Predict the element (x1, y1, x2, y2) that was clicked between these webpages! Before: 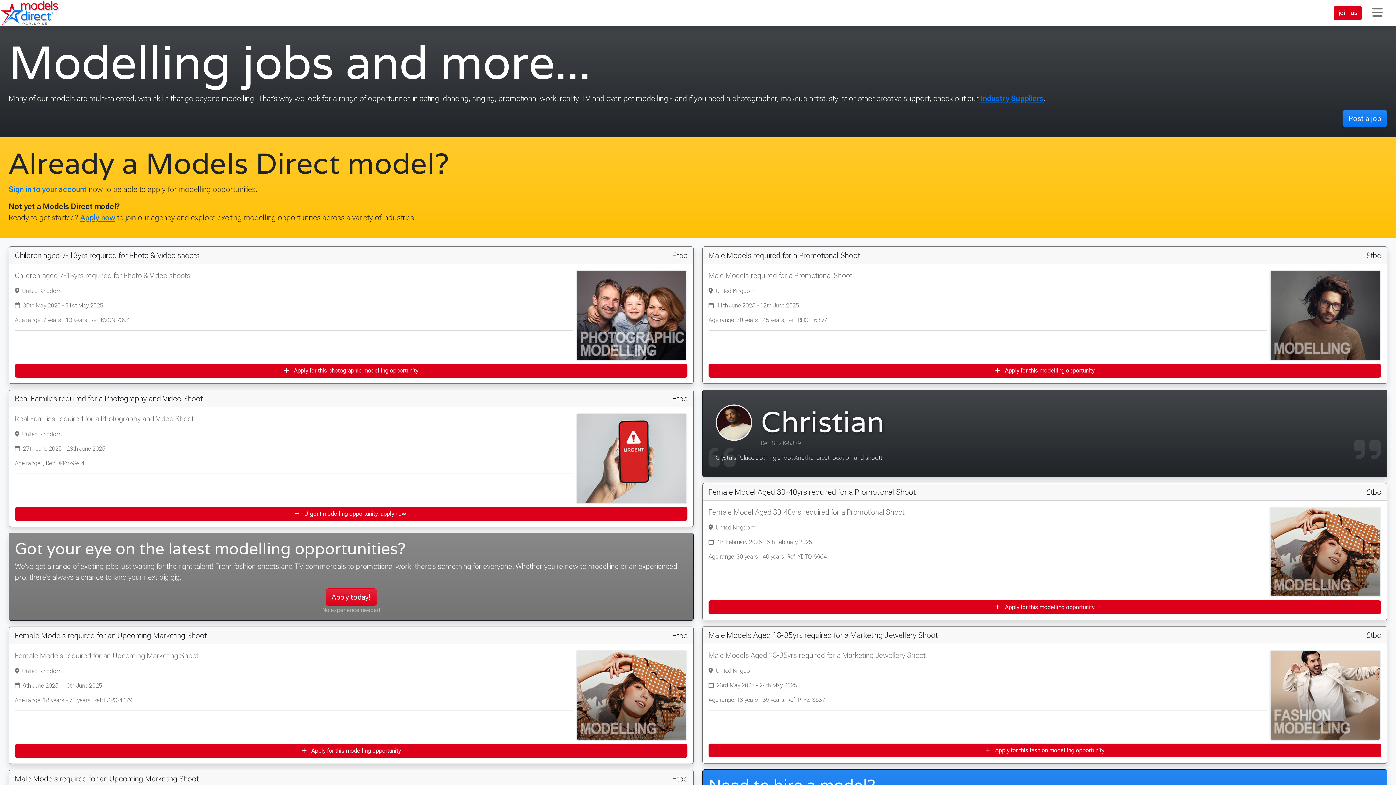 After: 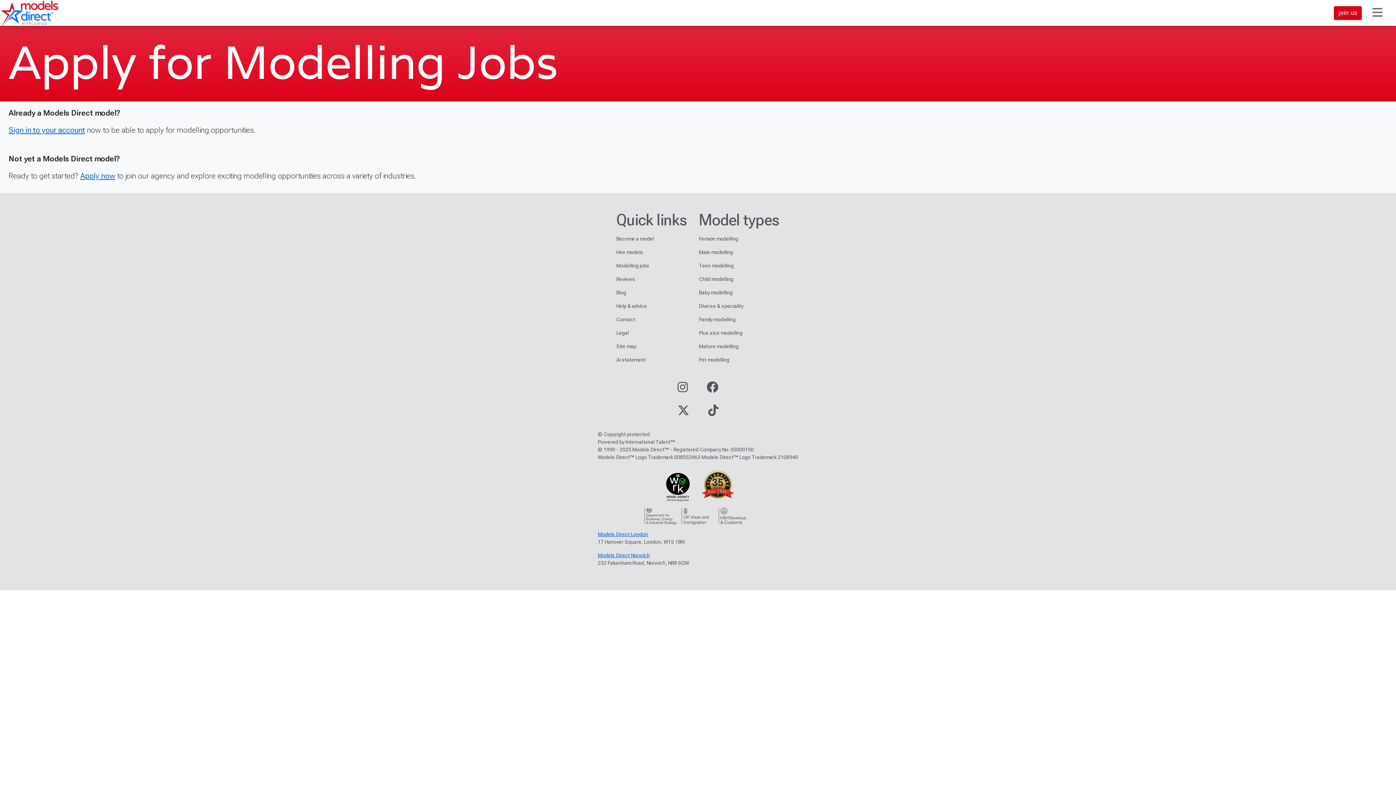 Action: bbox: (708, 600, 1381, 614) label:  Apply for this modelling opportunity